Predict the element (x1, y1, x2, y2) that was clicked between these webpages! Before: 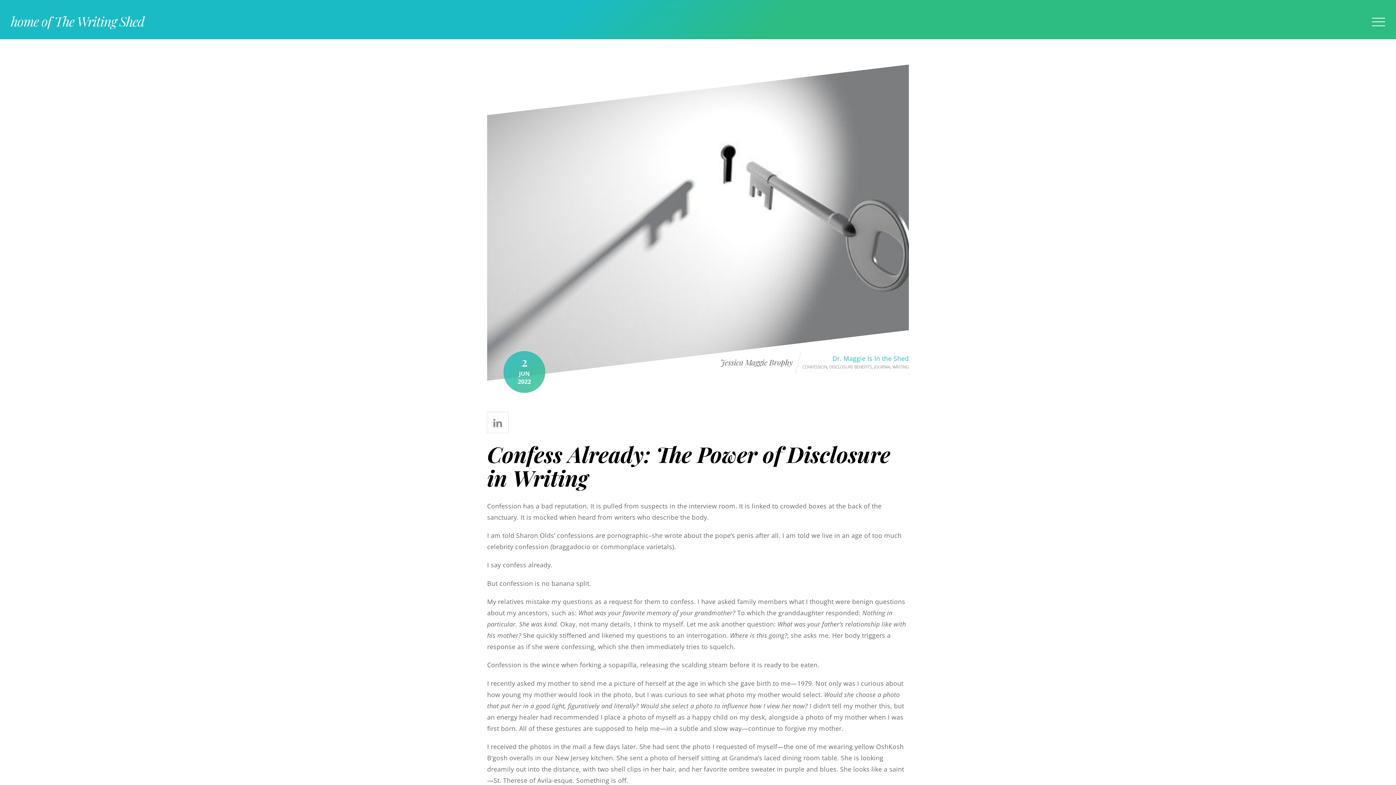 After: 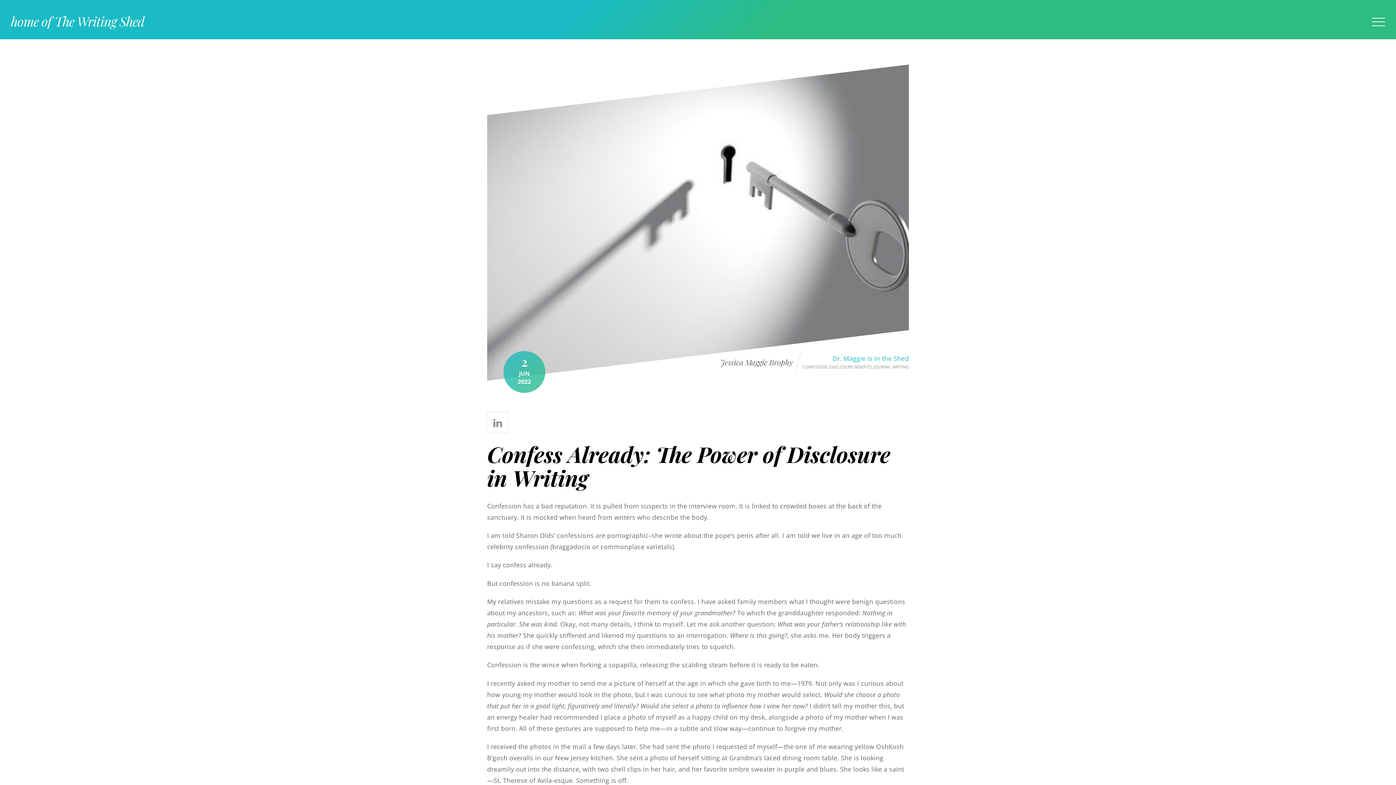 Action: bbox: (487, 439, 890, 492) label: Confess Already: The Power of Disclosure in Writing